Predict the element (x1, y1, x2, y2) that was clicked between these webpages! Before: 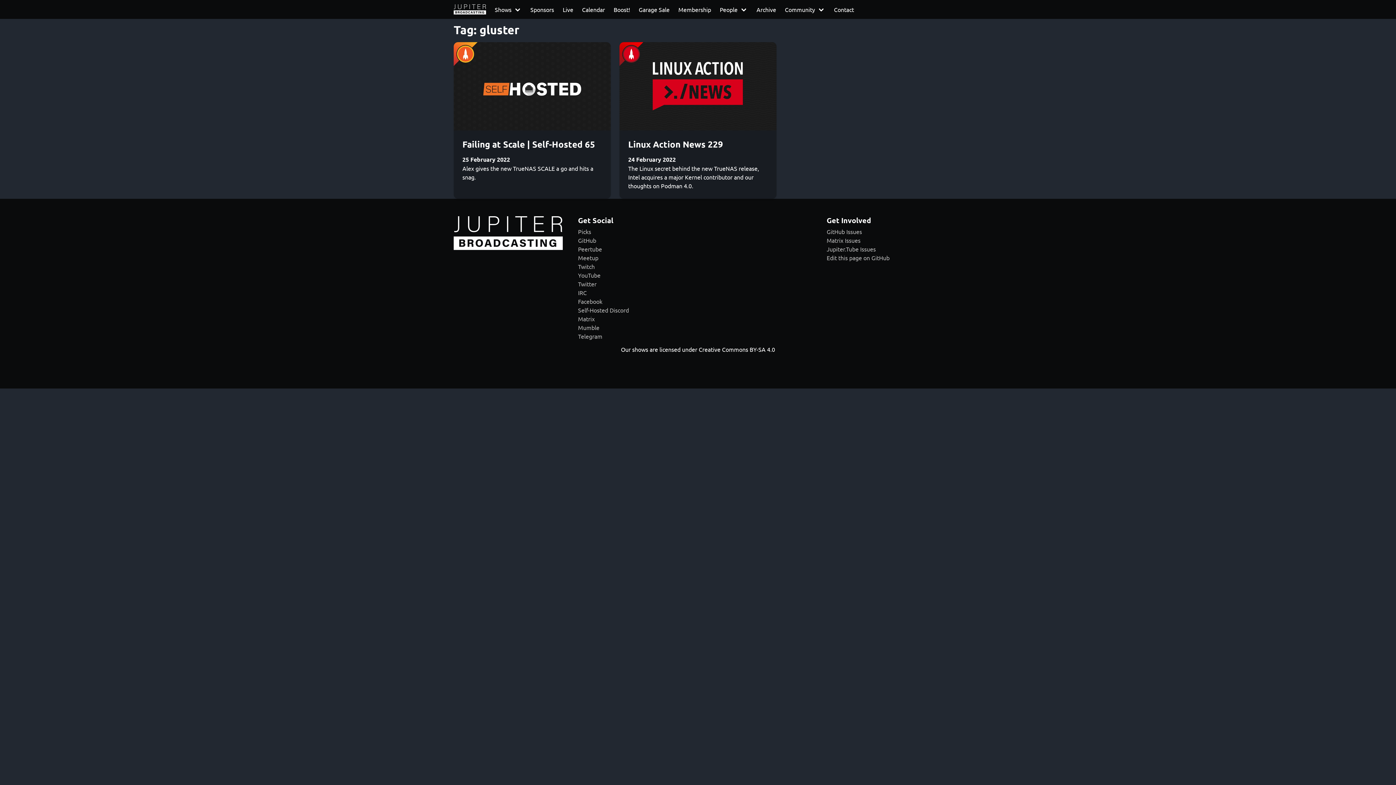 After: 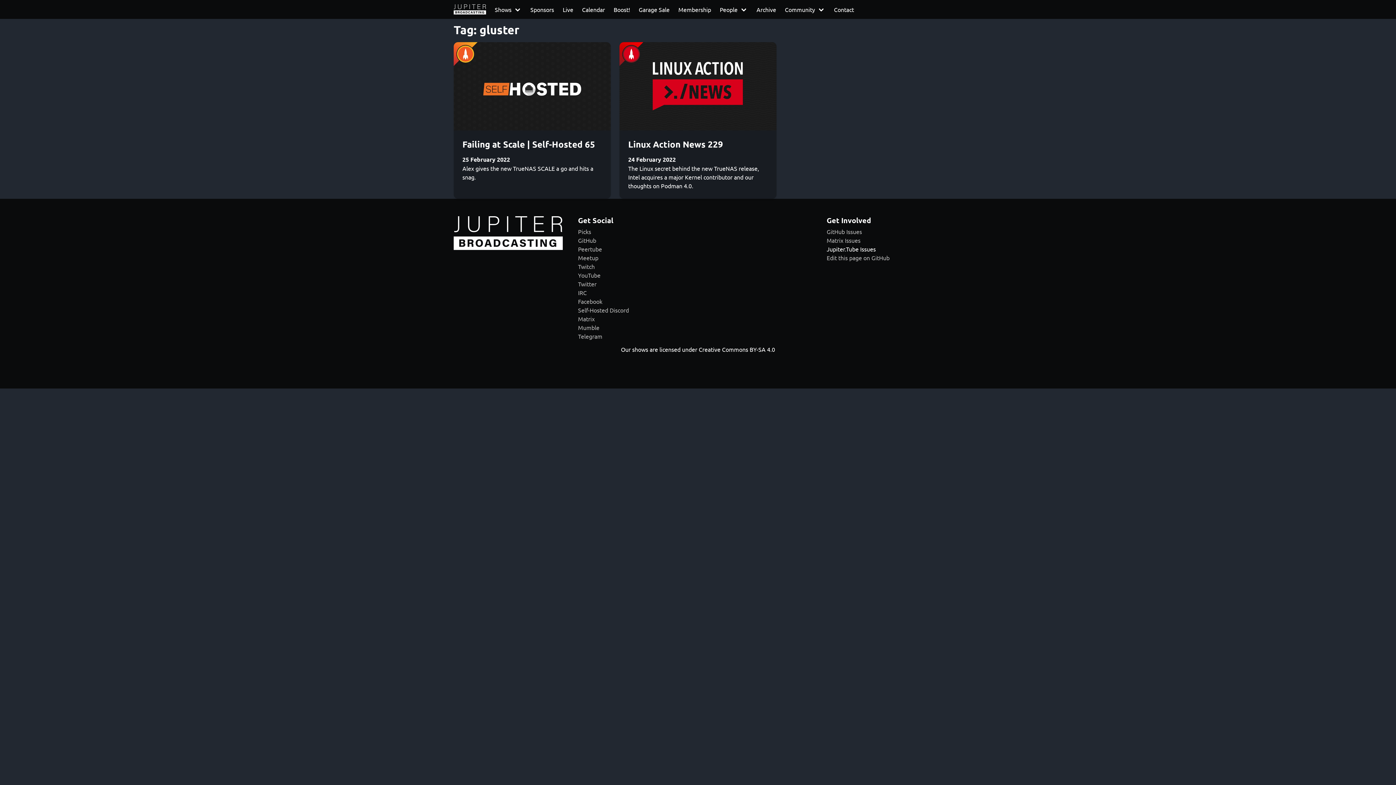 Action: label: Jupiter.Tube Issues bbox: (826, 245, 876, 252)